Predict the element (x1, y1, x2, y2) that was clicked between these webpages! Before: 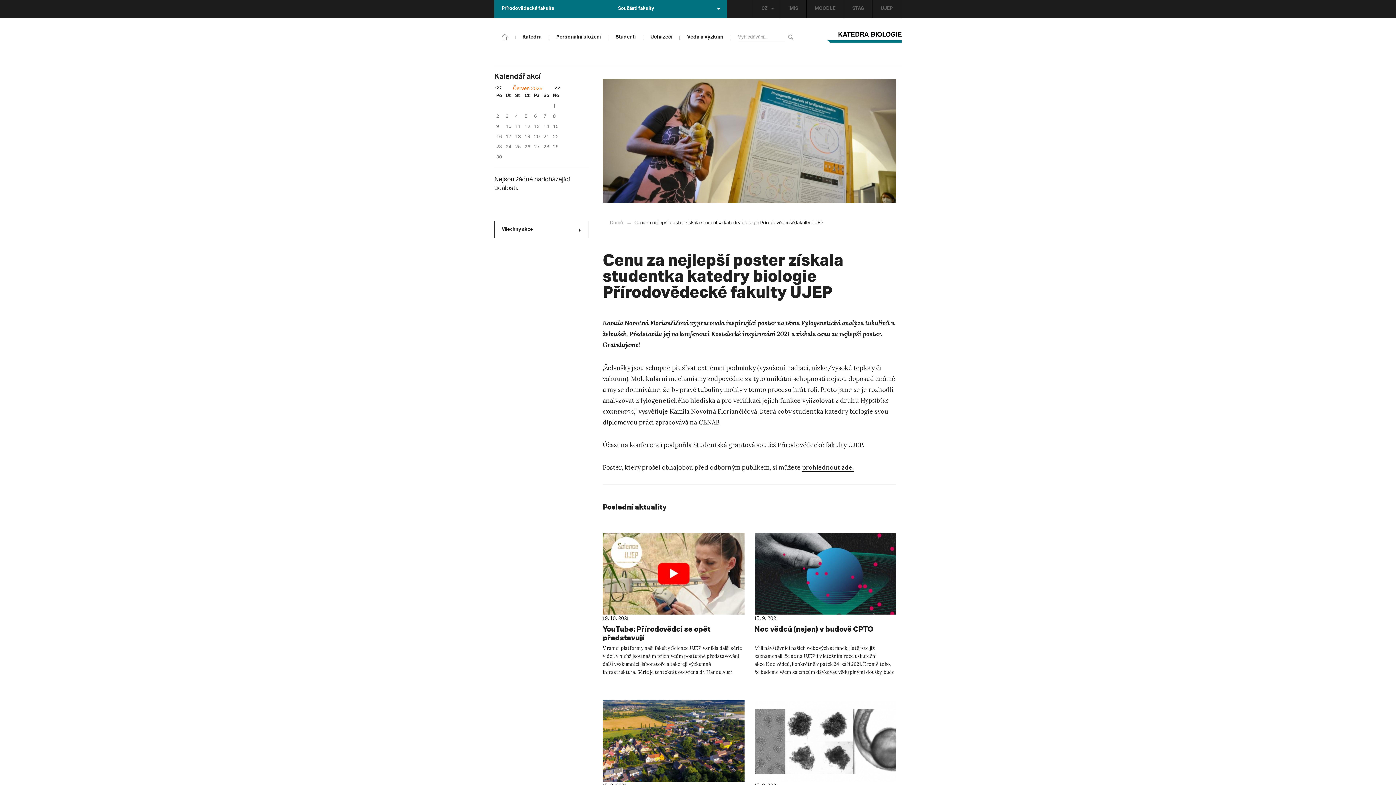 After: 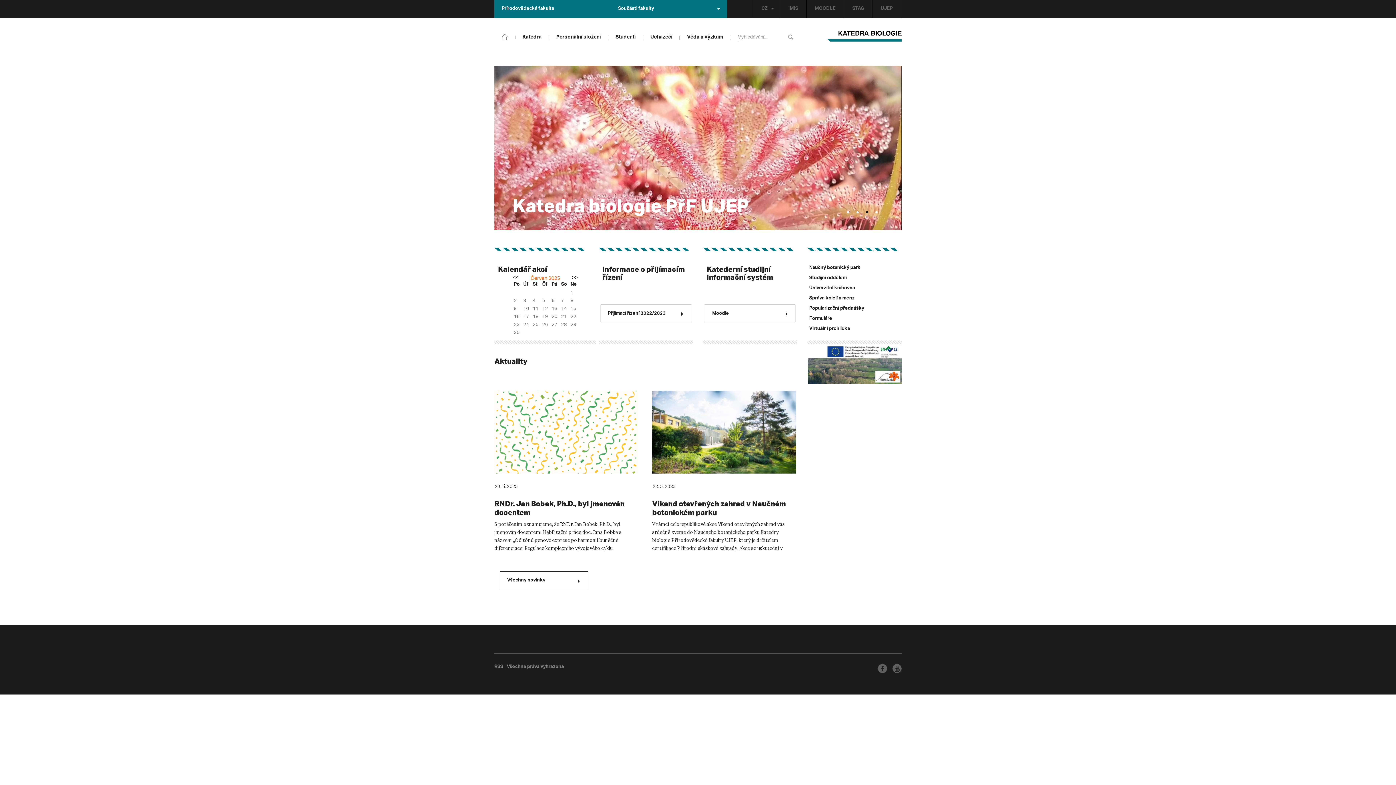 Action: bbox: (821, 29, 901, 55)